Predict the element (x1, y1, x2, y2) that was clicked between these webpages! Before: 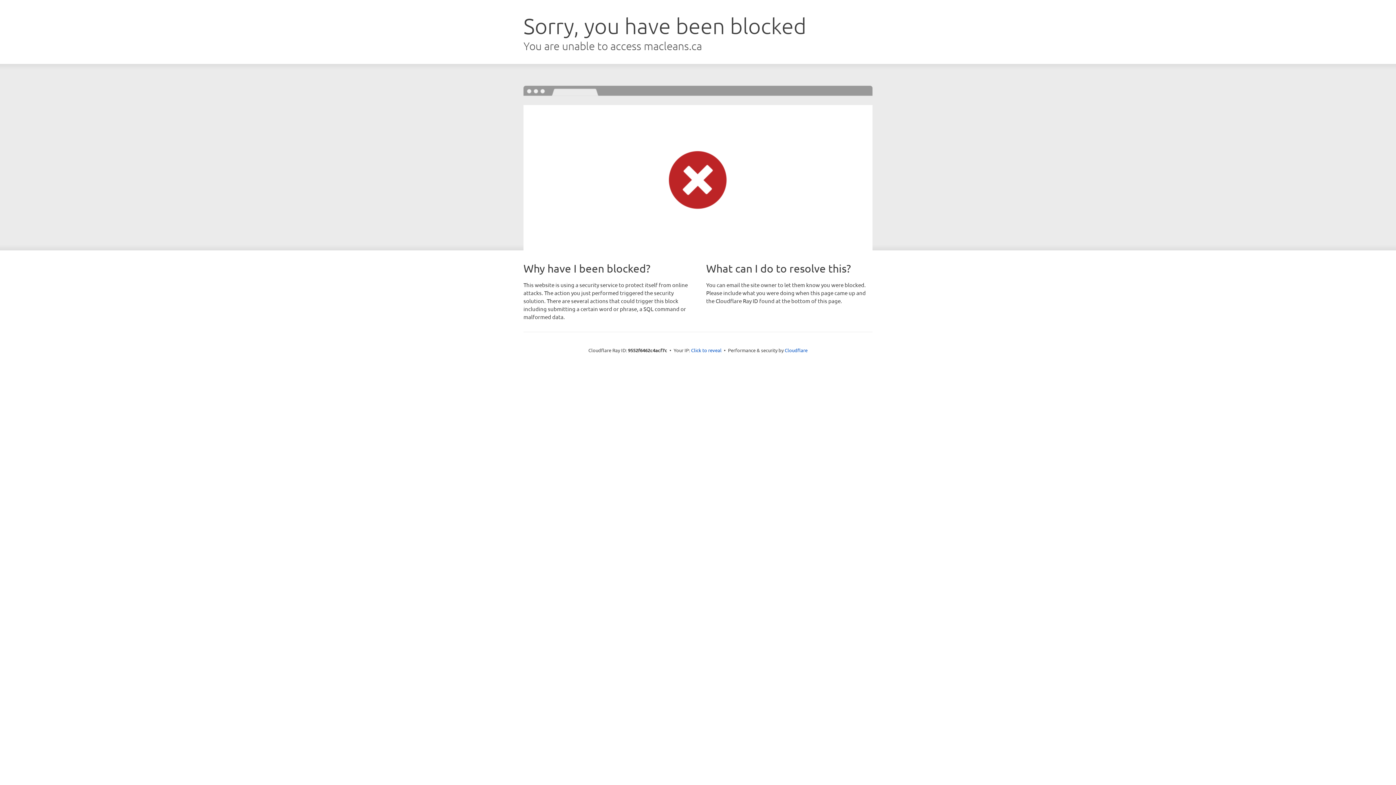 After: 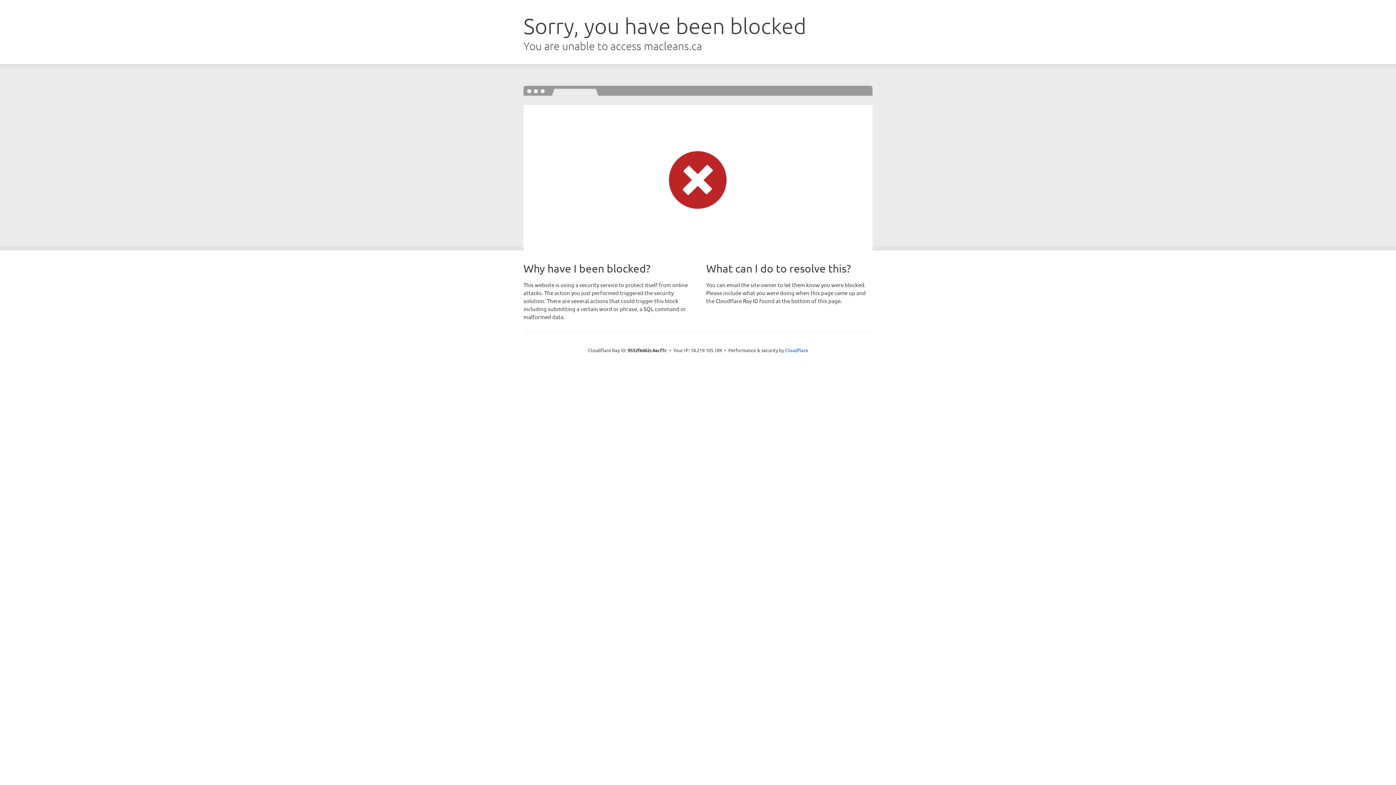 Action: label: Click to reveal bbox: (691, 346, 721, 353)